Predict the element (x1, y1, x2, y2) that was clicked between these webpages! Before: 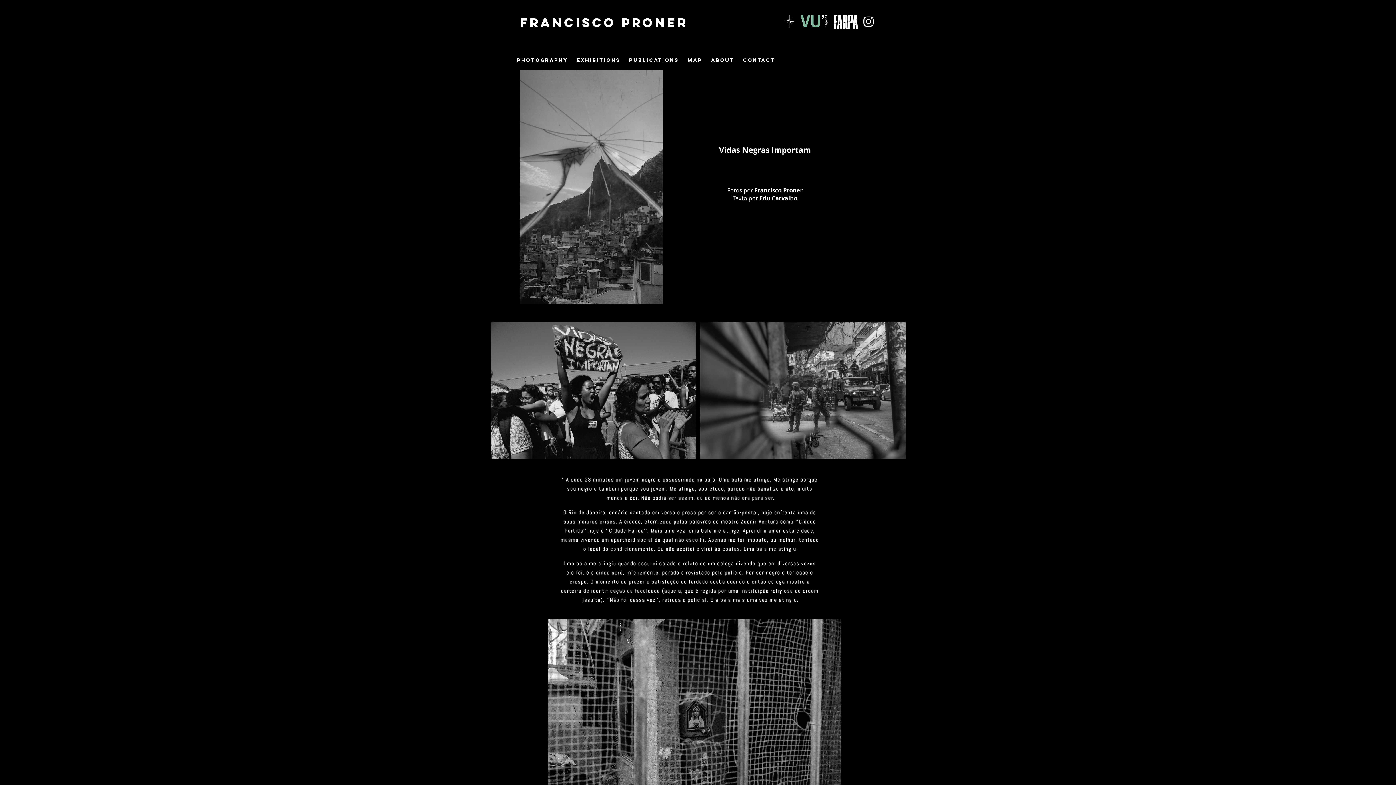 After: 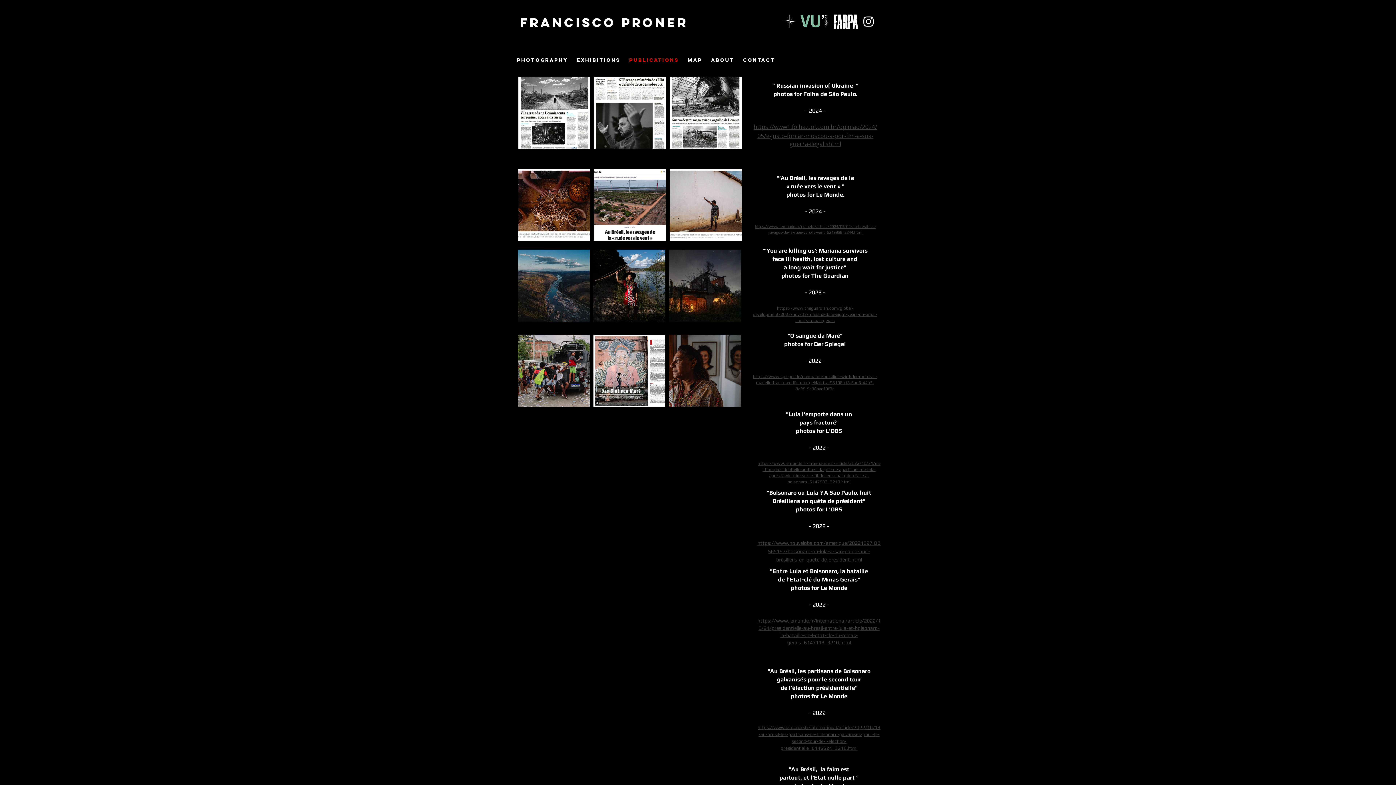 Action: label: PUBLICATIONS bbox: (625, 55, 683, 64)